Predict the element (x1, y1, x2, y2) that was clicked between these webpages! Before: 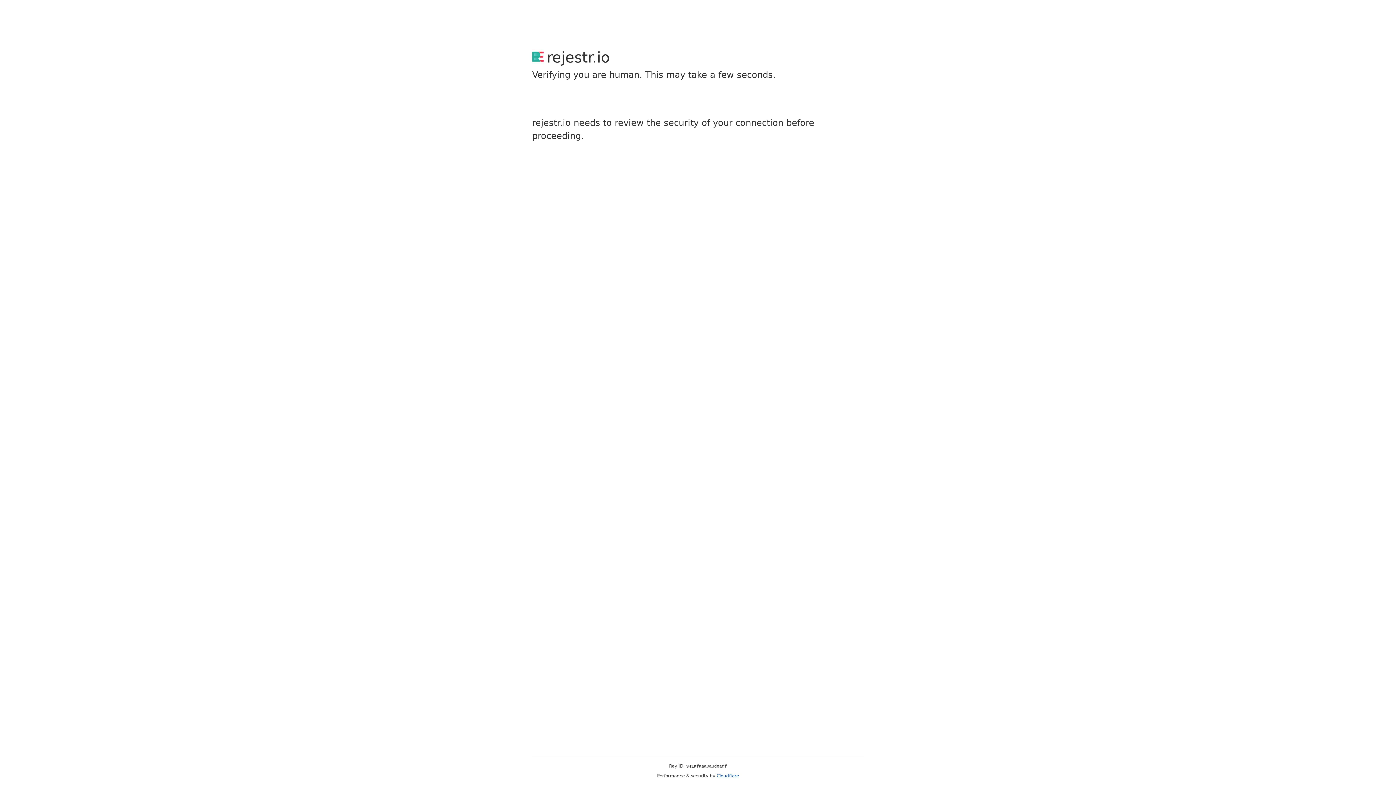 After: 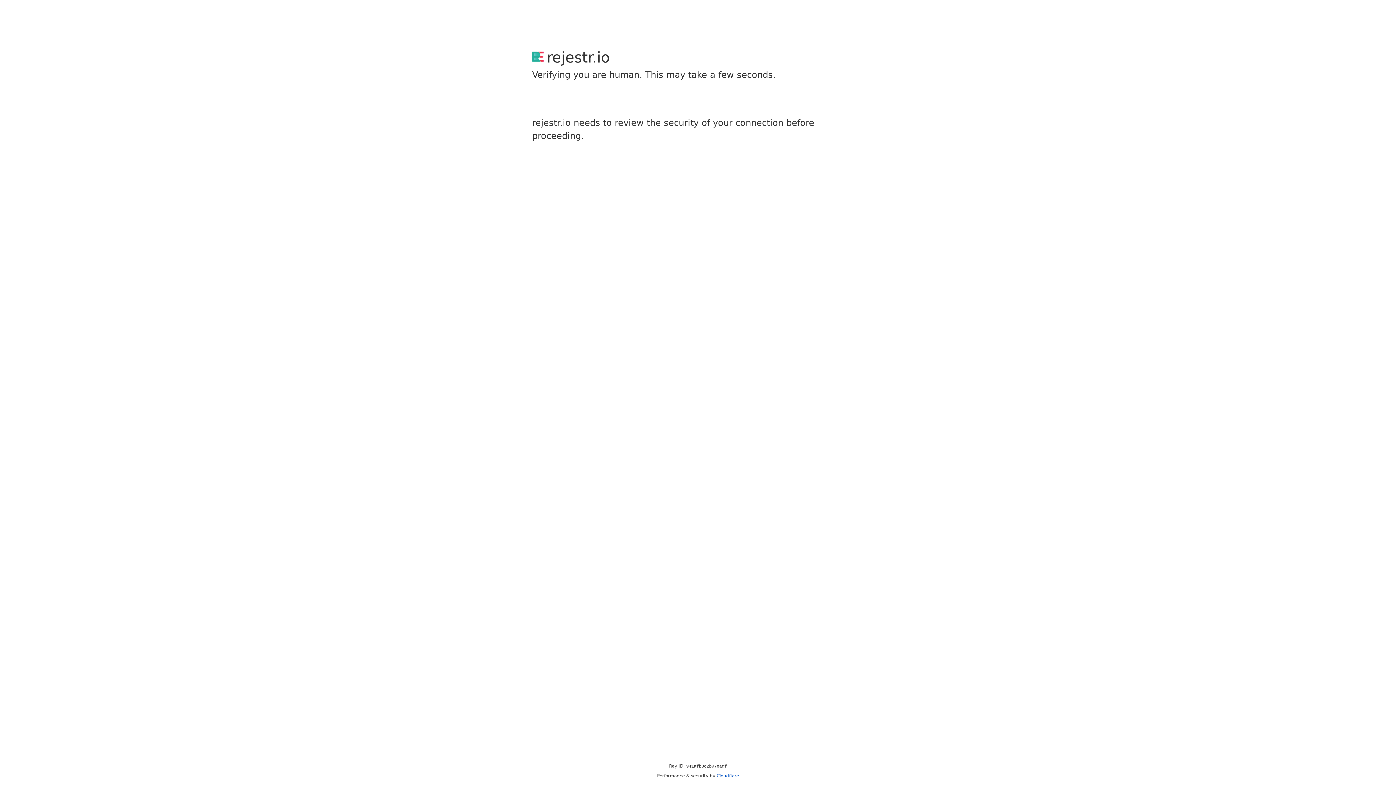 Action: label: Cloudflare bbox: (716, 773, 739, 778)